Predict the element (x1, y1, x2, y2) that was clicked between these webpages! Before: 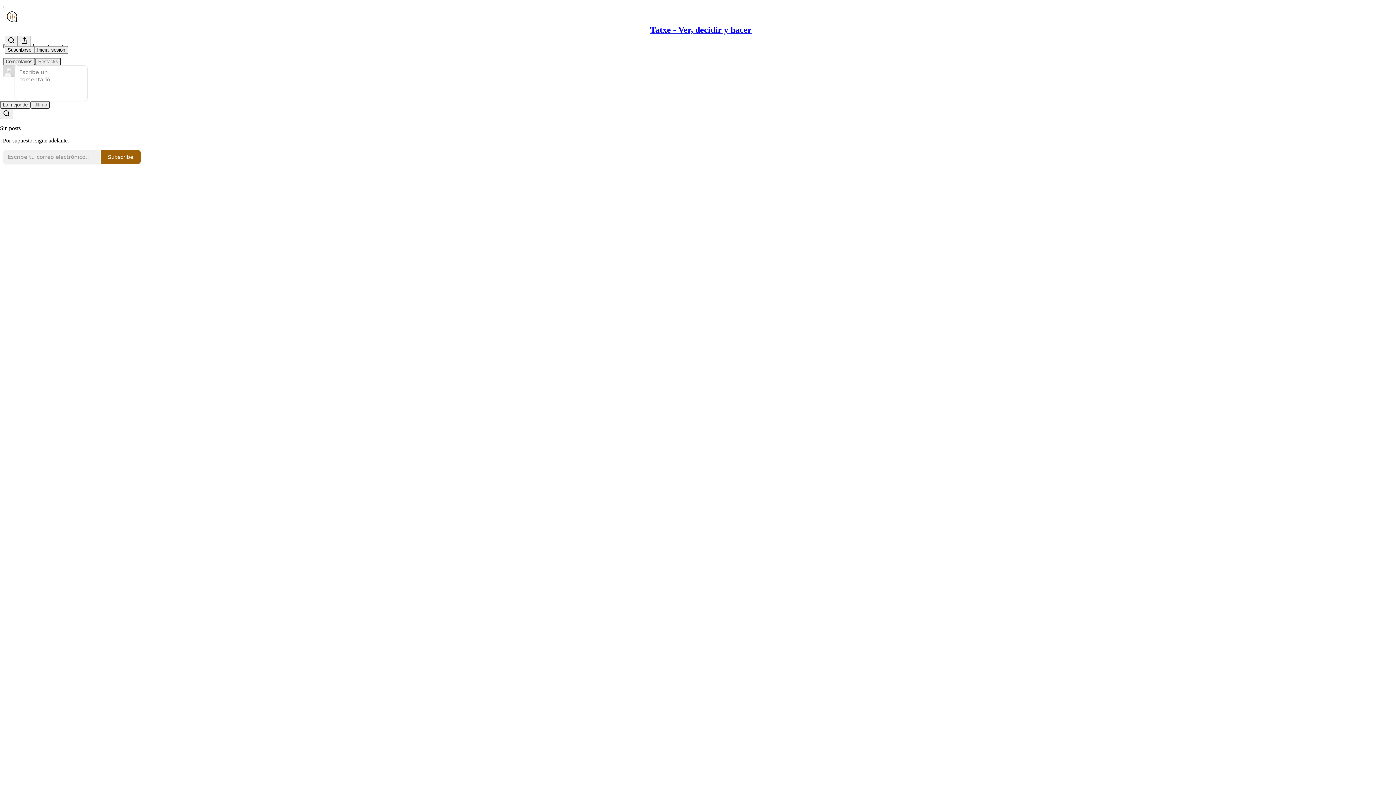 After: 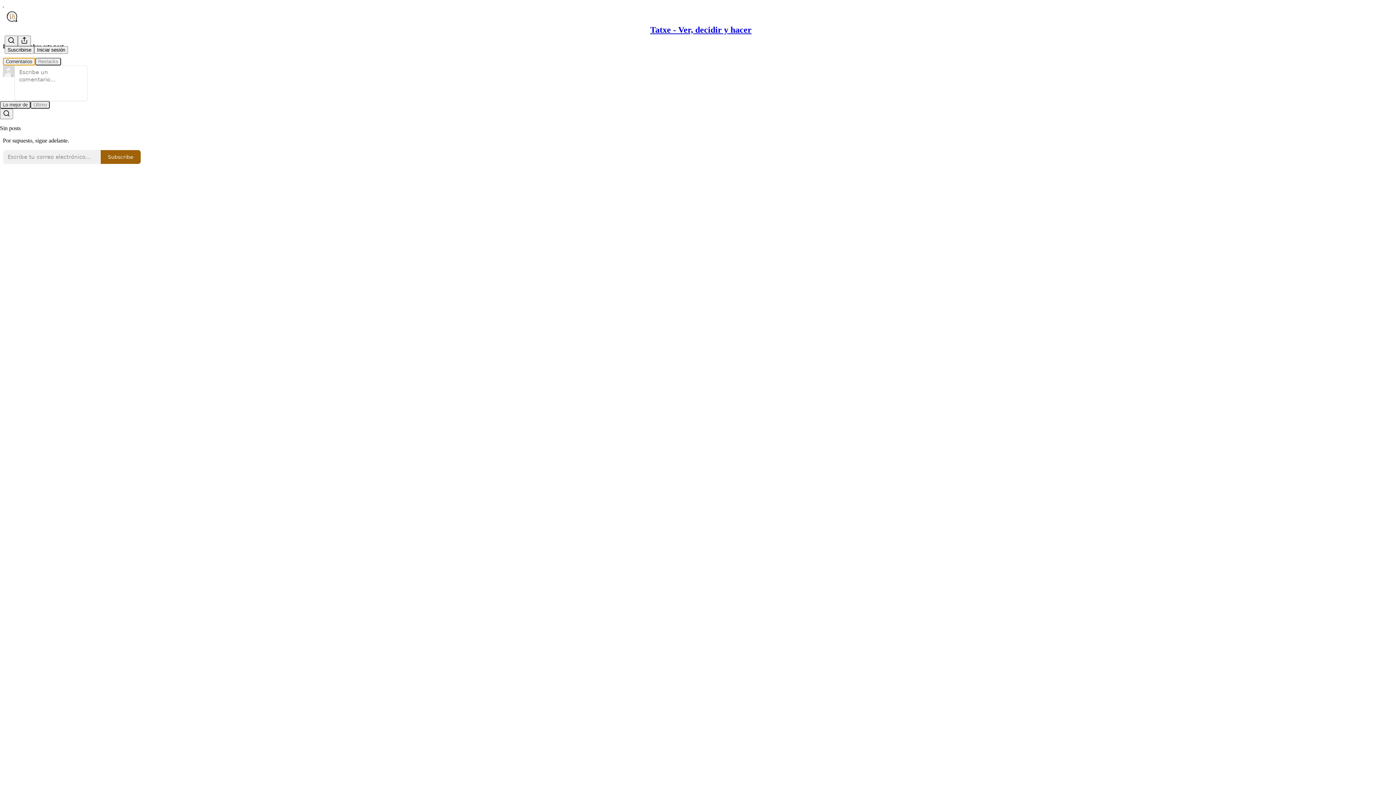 Action: label: Comentarios bbox: (2, 57, 35, 65)